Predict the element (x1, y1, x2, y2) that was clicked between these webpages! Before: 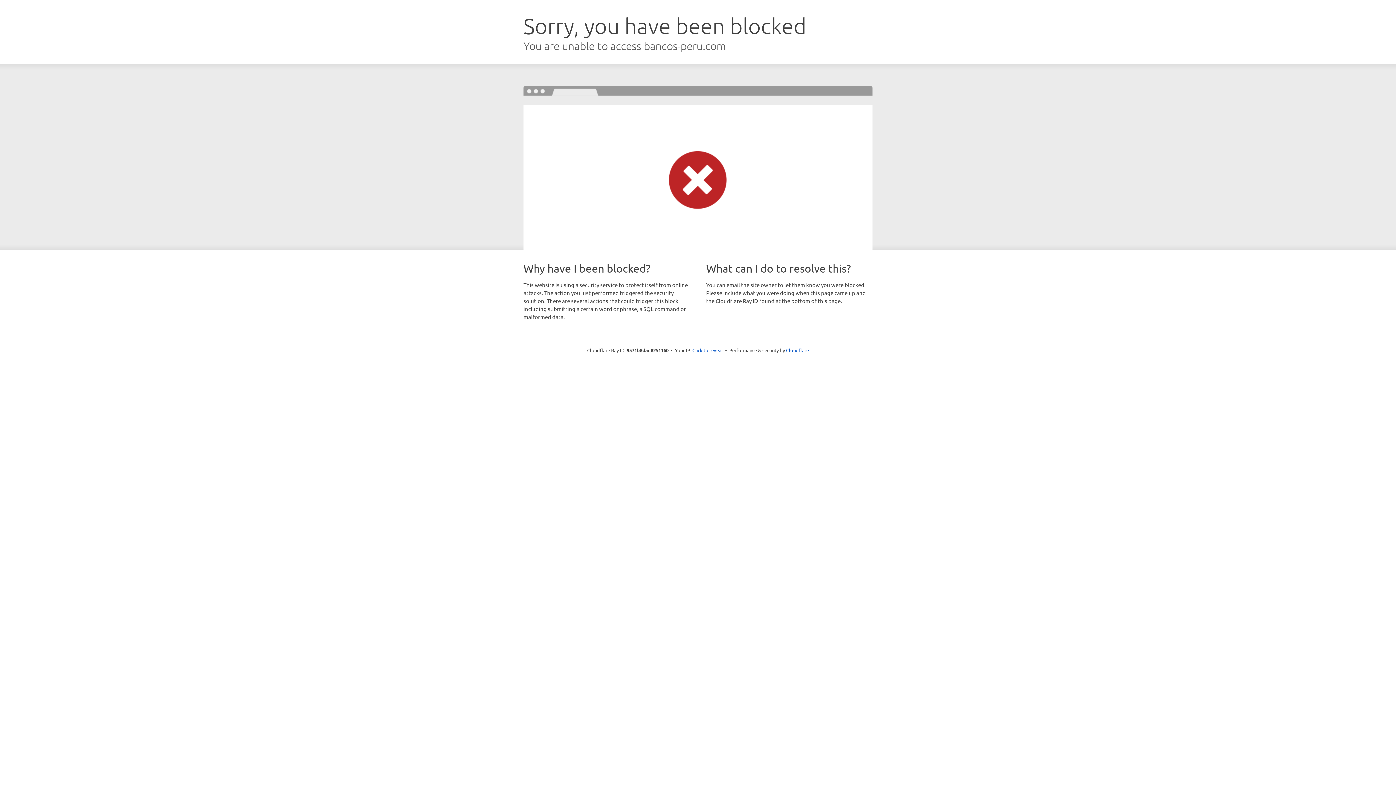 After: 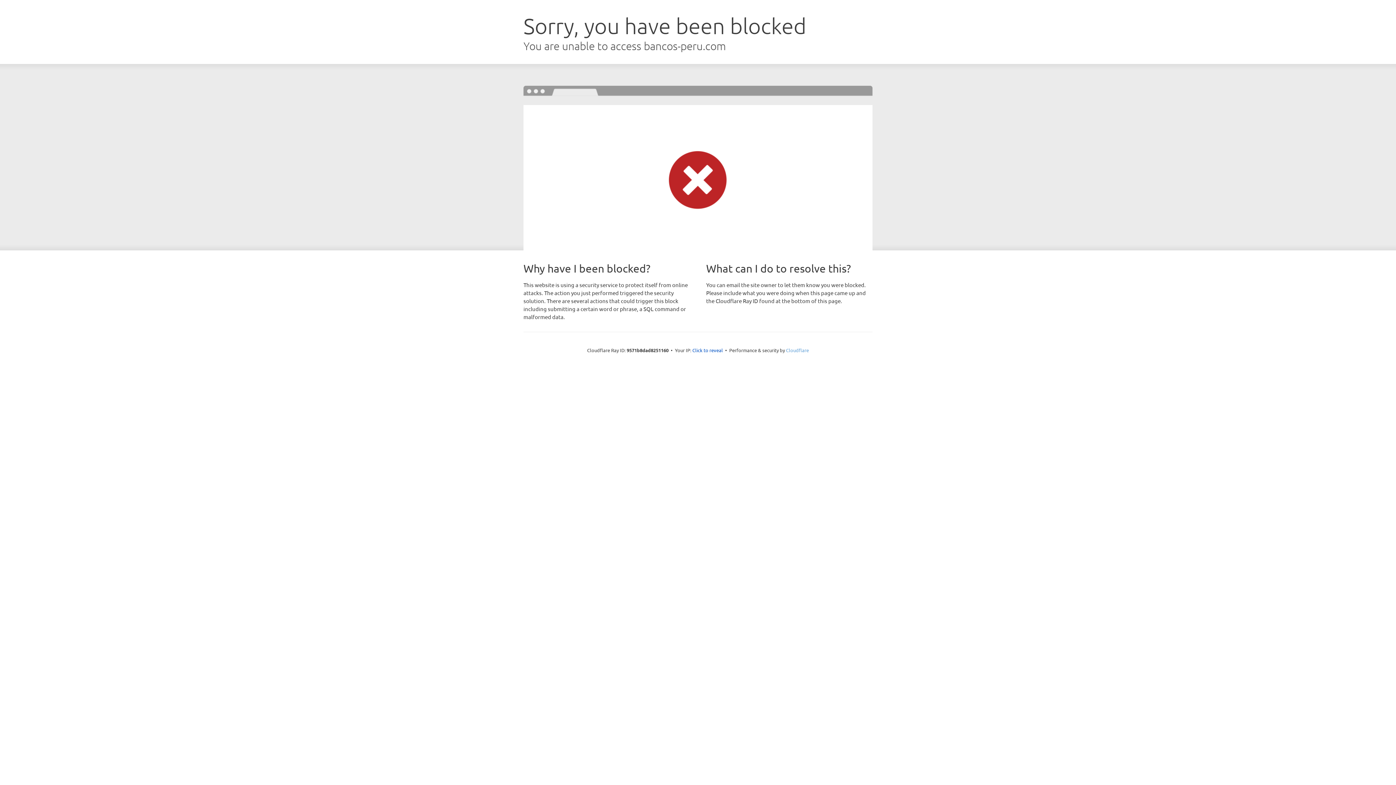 Action: label: Cloudflare bbox: (786, 347, 809, 353)